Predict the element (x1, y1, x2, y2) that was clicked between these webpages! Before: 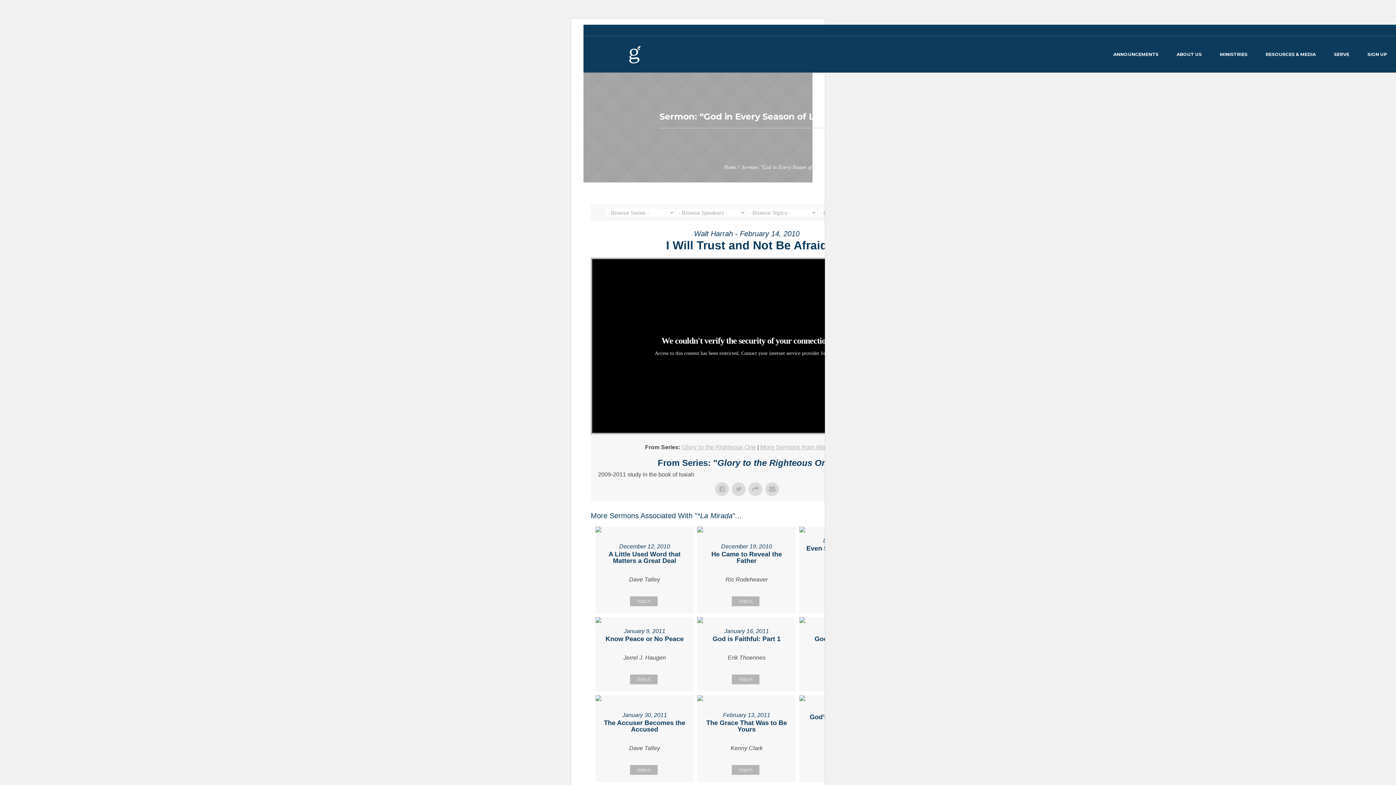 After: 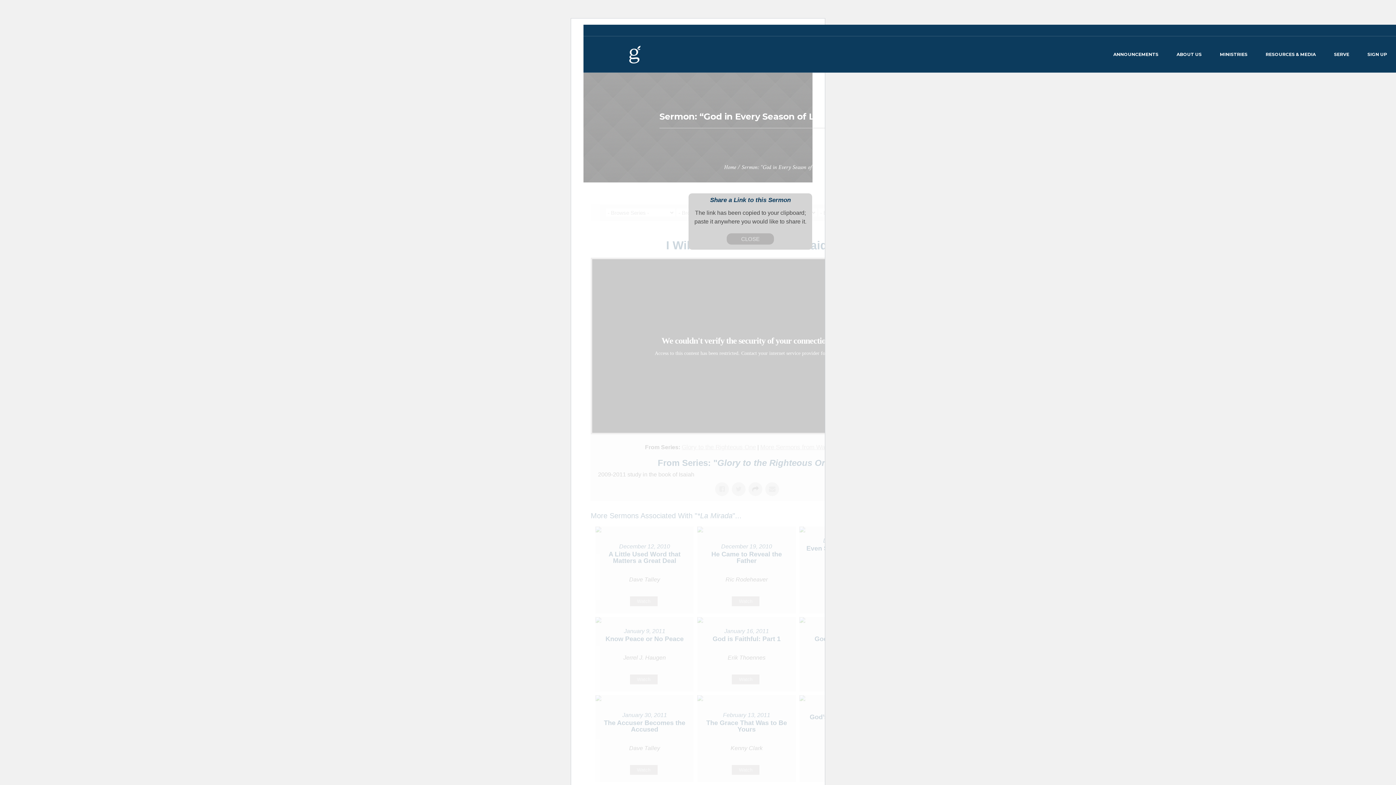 Action: bbox: (748, 482, 762, 496)